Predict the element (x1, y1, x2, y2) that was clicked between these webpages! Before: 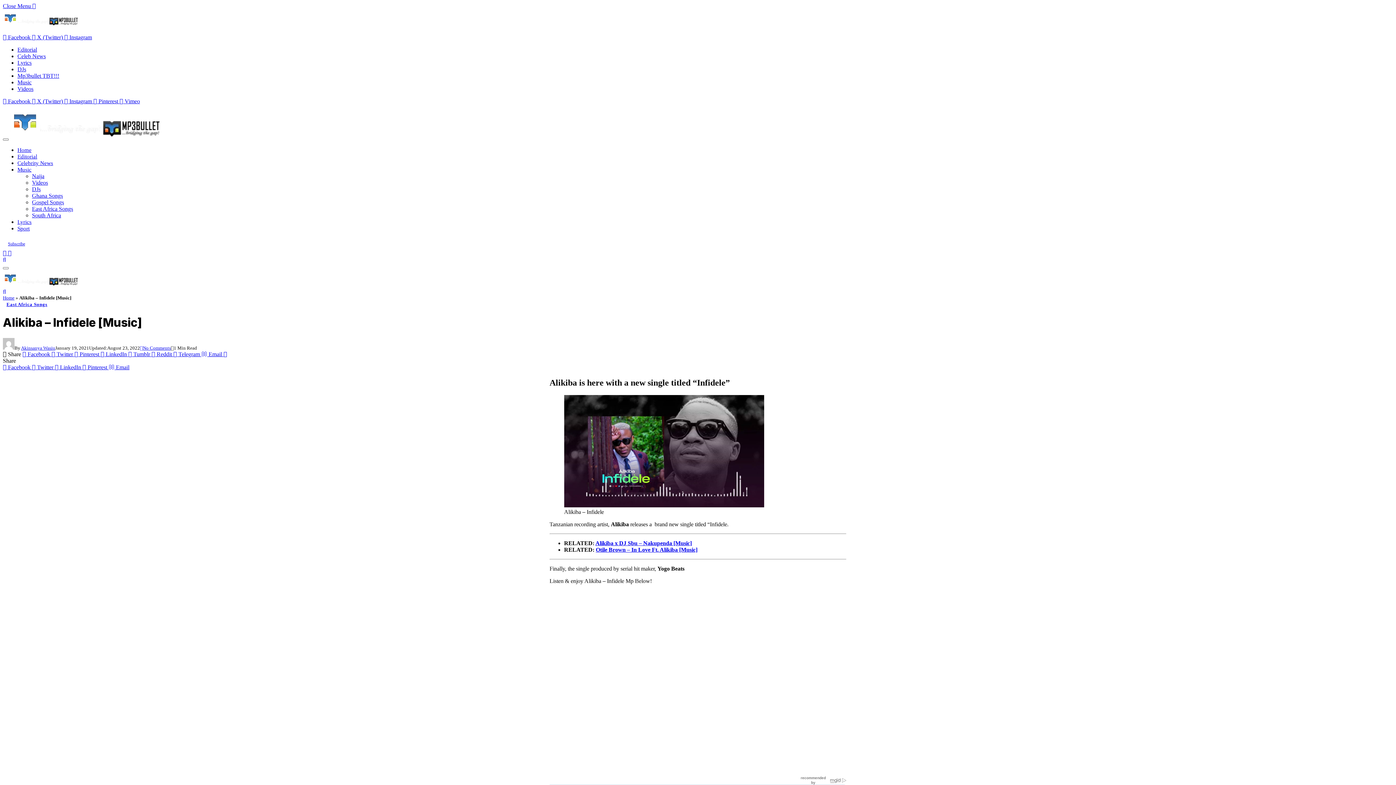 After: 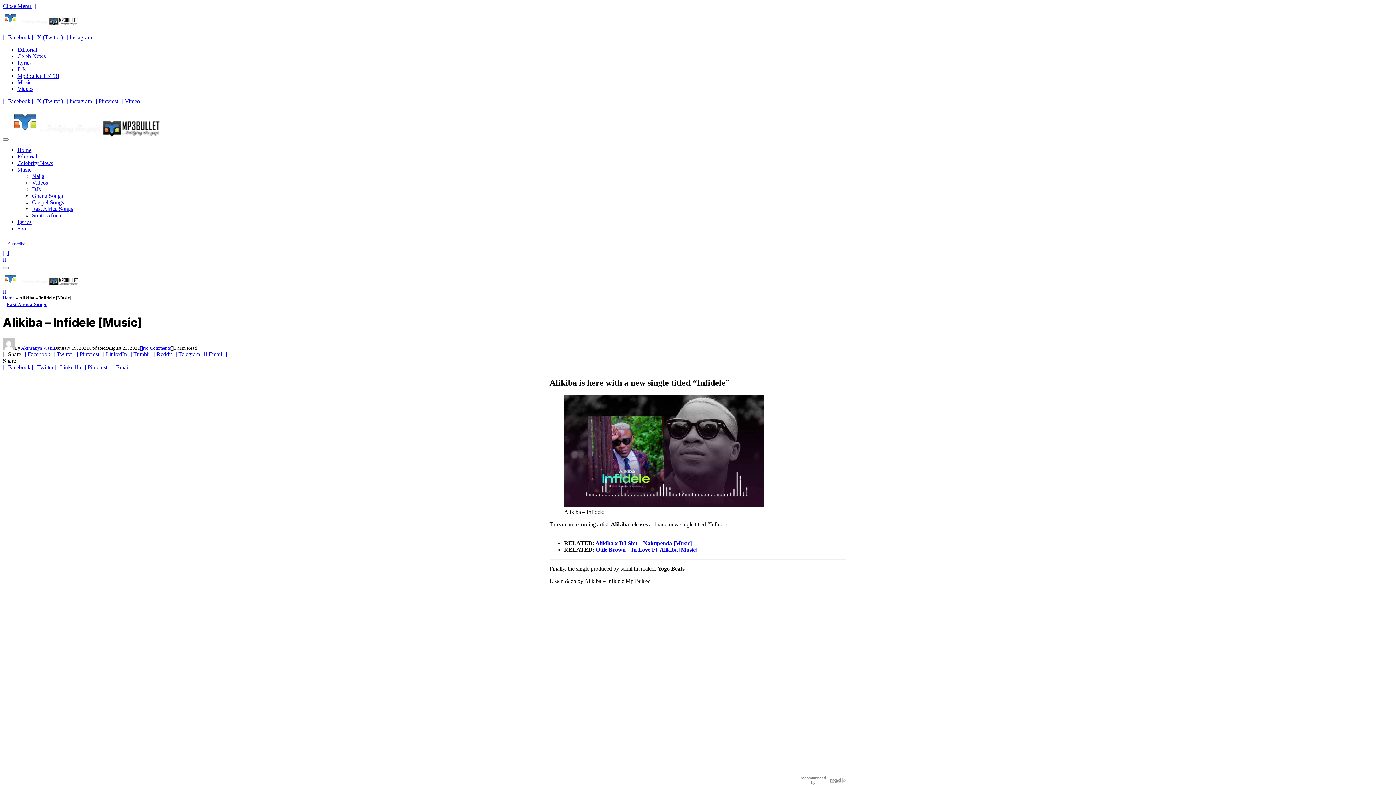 Action: bbox: (51, 351, 74, 357) label:  Twitter 